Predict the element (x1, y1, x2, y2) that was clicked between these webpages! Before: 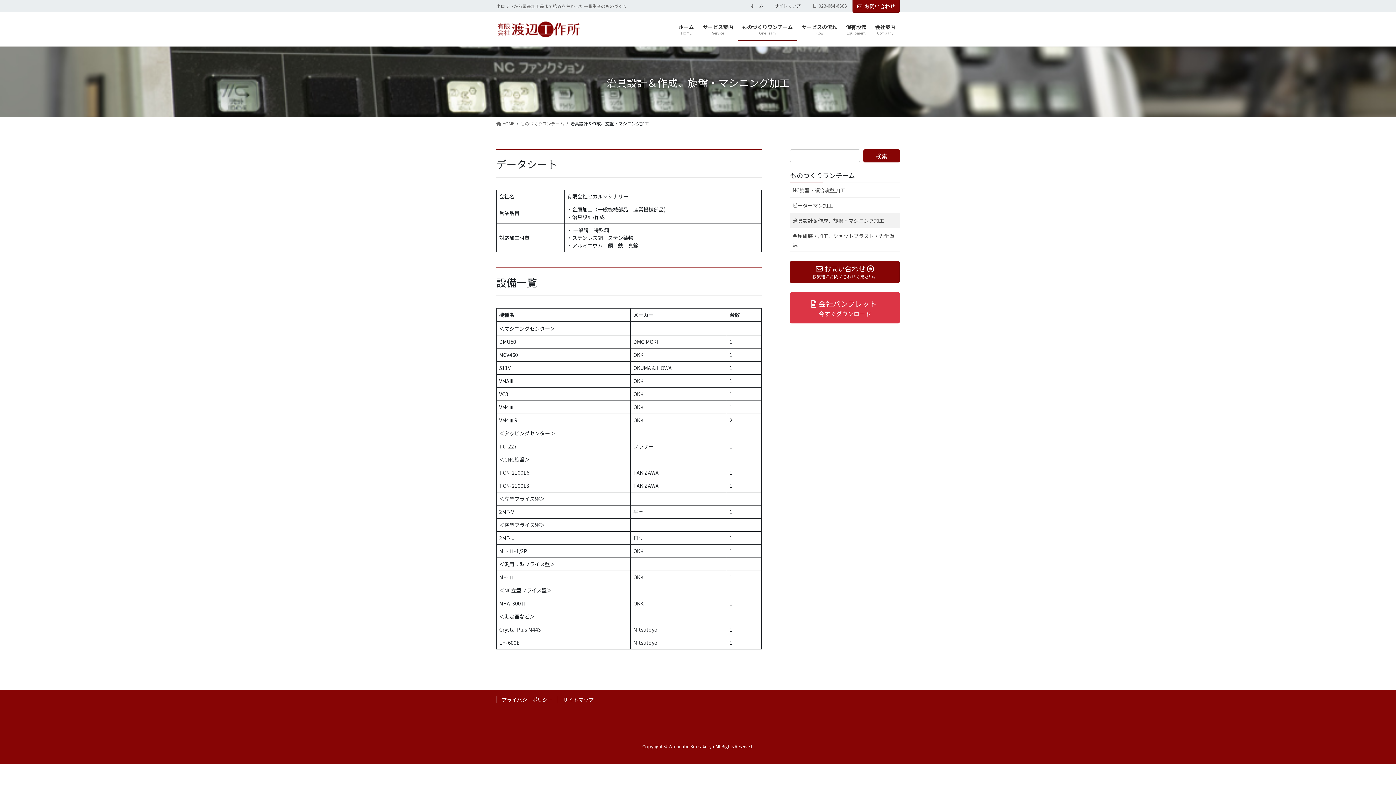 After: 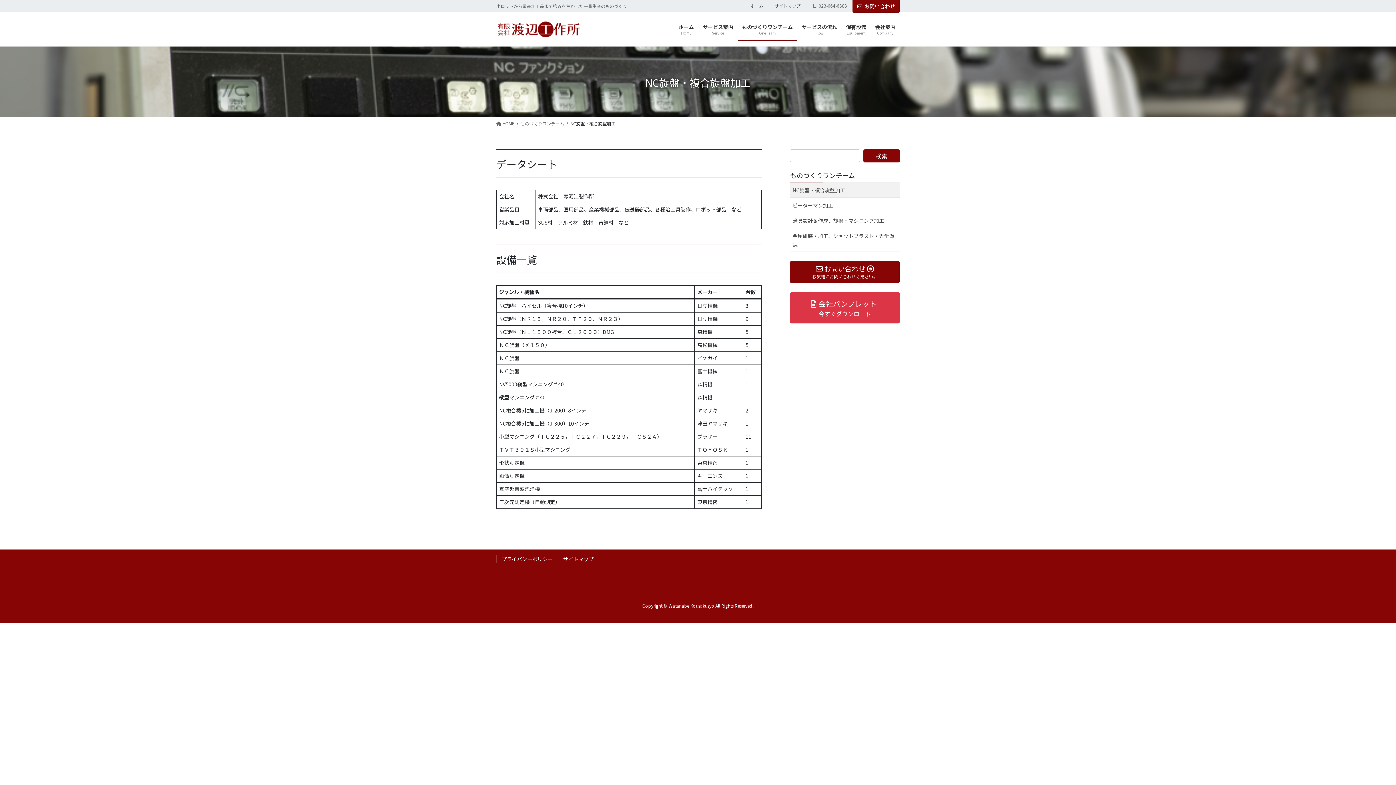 Action: label: NC旋盤・複合旋盤加工 bbox: (790, 182, 900, 197)